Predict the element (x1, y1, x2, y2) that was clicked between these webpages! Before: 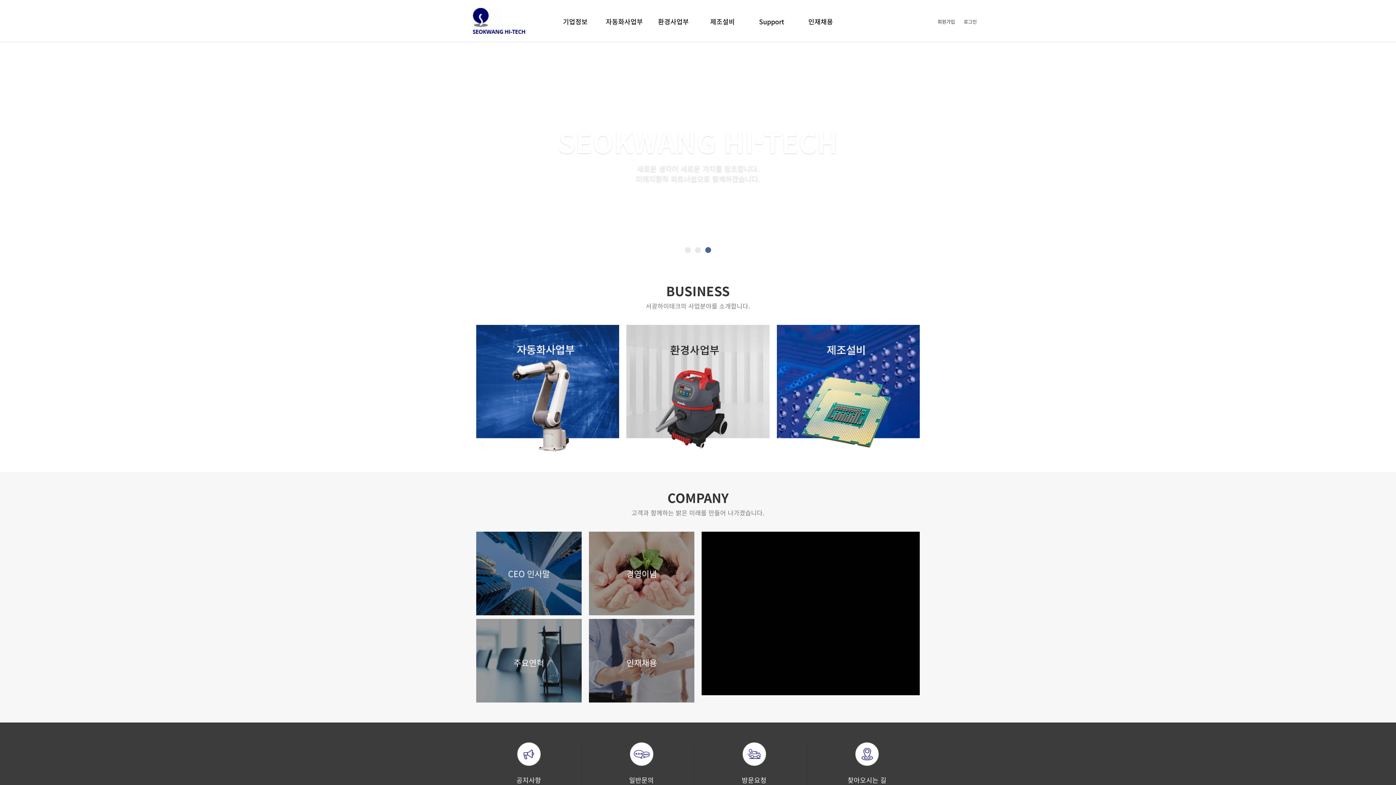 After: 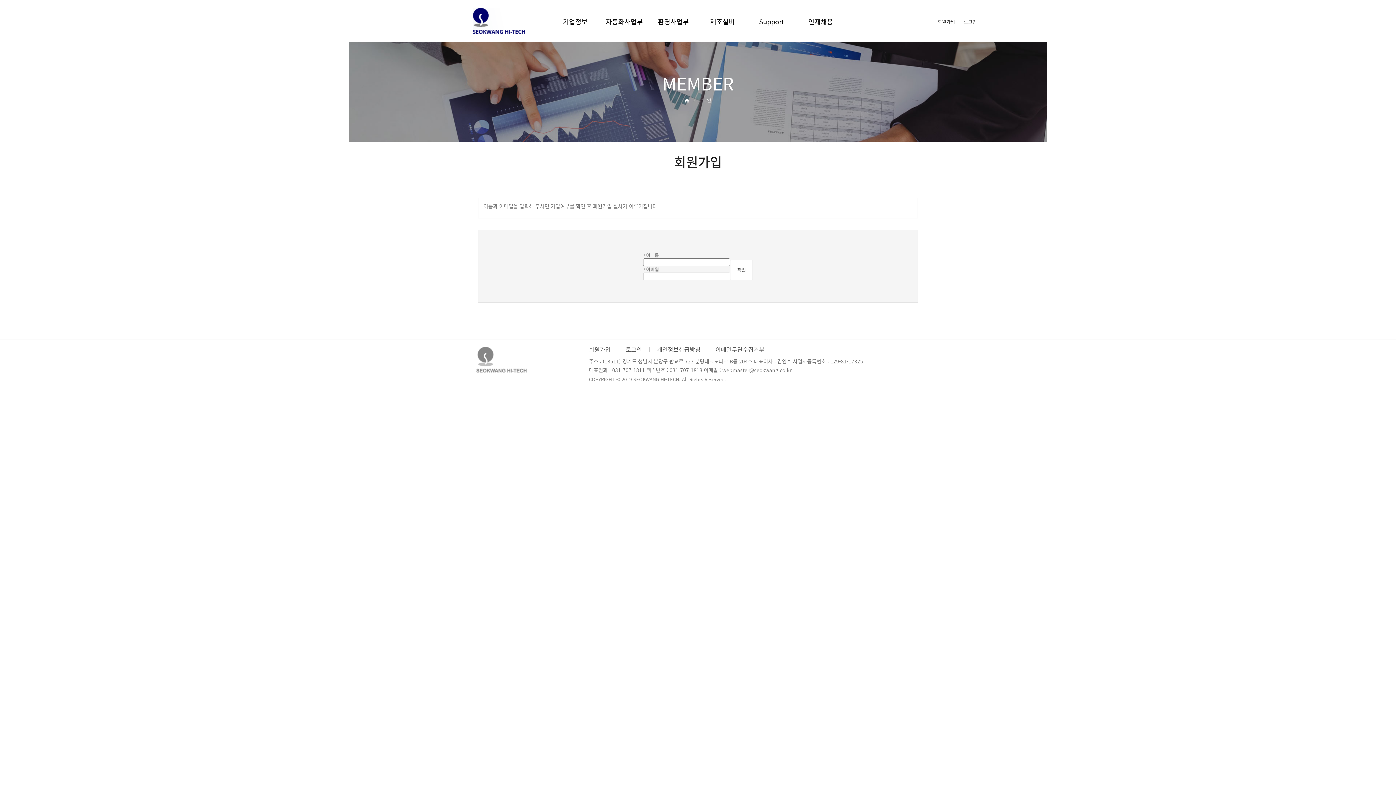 Action: bbox: (935, 19, 960, 24) label: 회원가입